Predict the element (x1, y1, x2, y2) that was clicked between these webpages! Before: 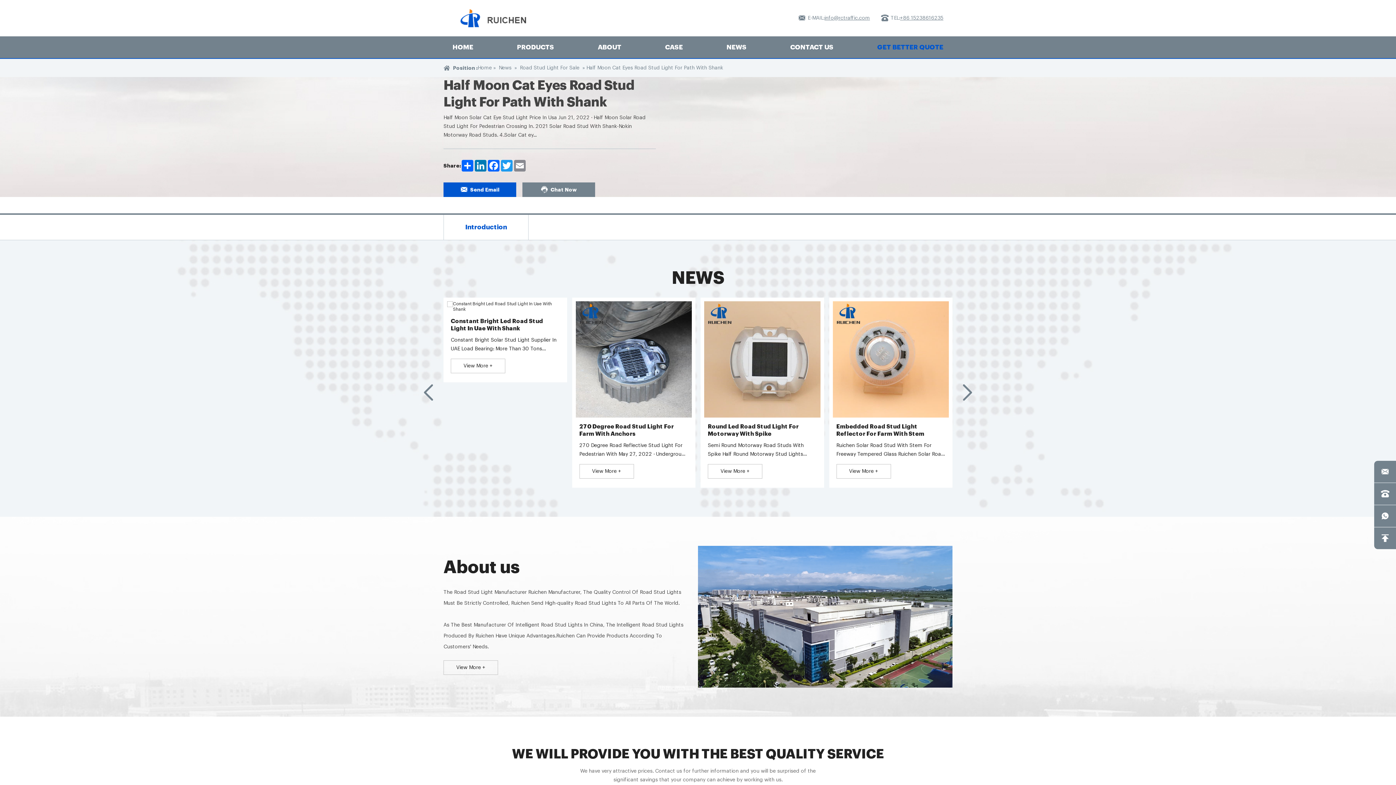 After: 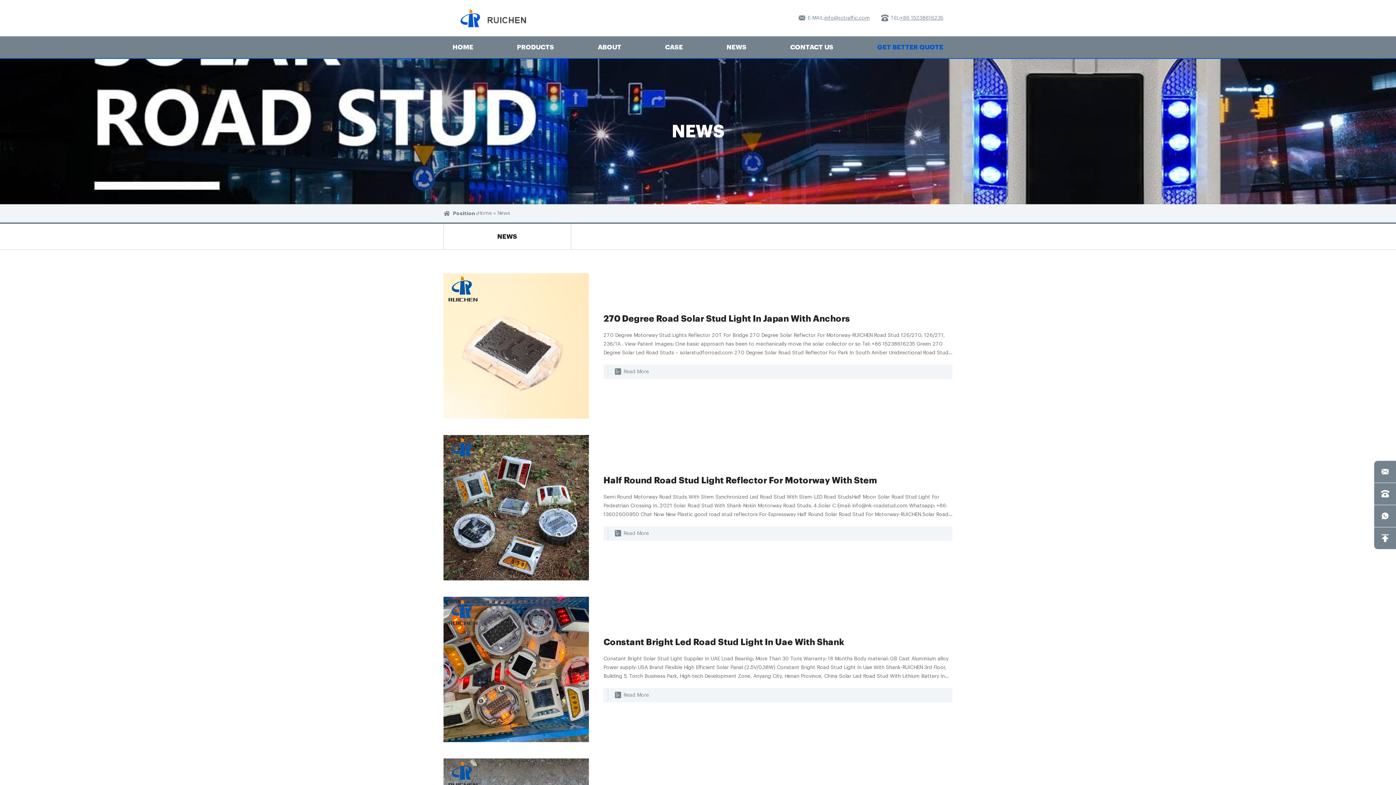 Action: bbox: (443, 269, 952, 286) label: NEWS